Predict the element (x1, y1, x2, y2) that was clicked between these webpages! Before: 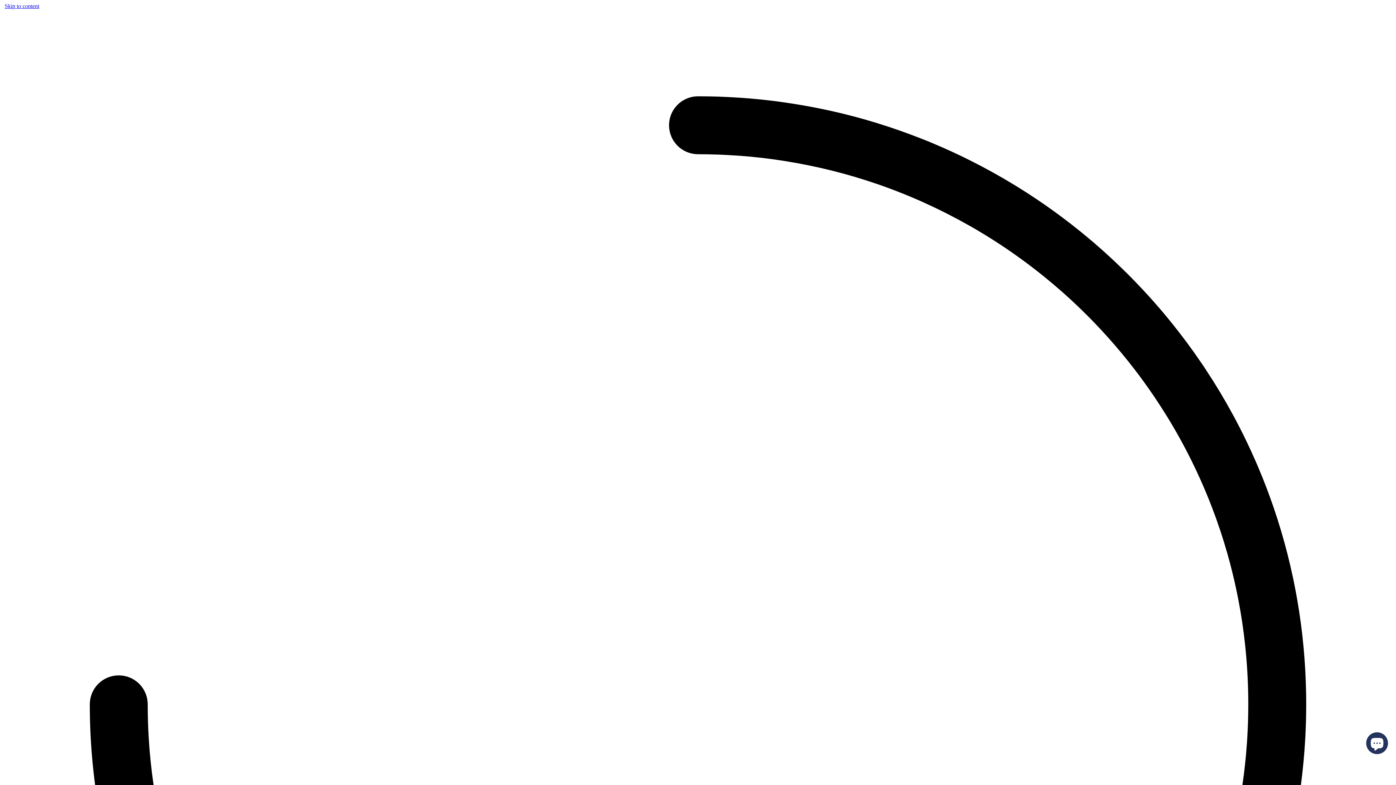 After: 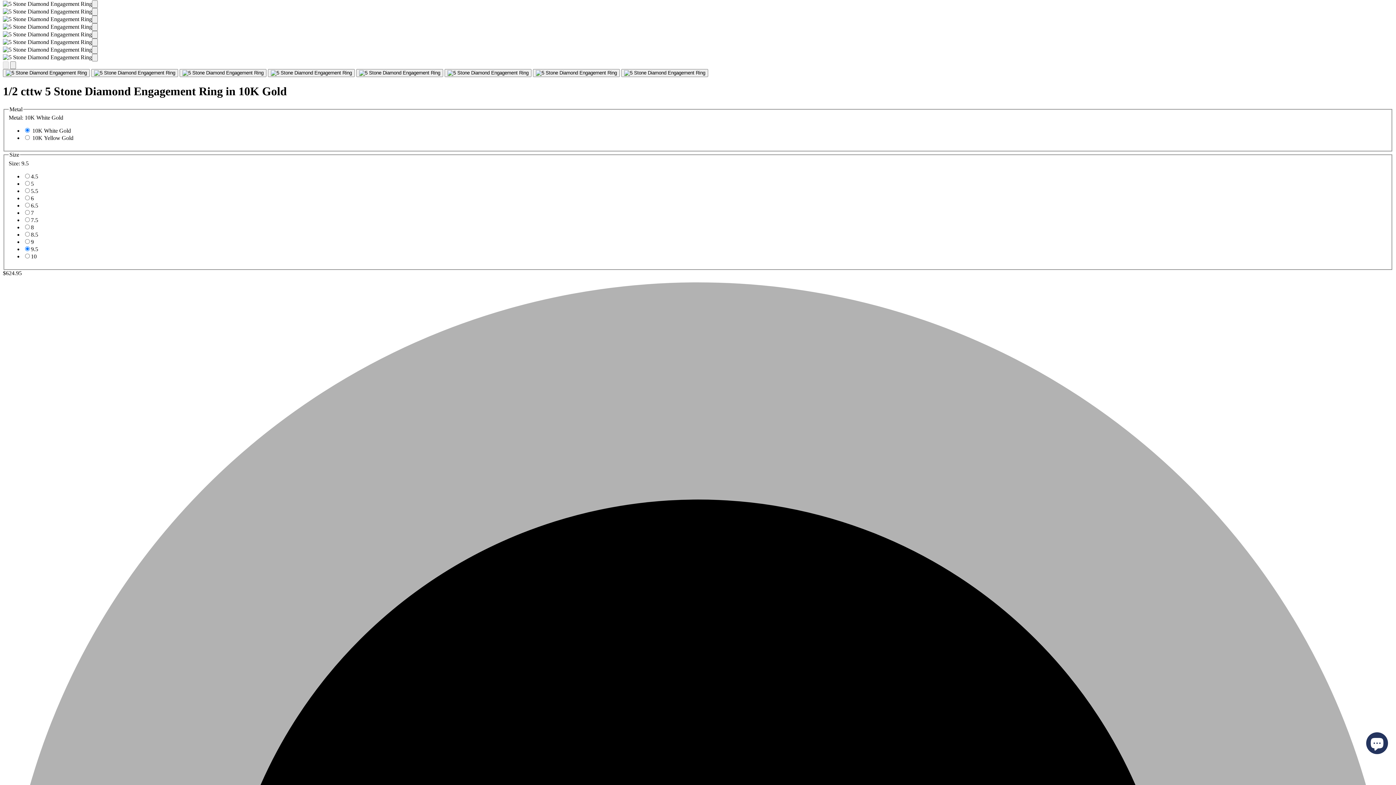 Action: bbox: (4, 2, 39, 9) label: Skip to content